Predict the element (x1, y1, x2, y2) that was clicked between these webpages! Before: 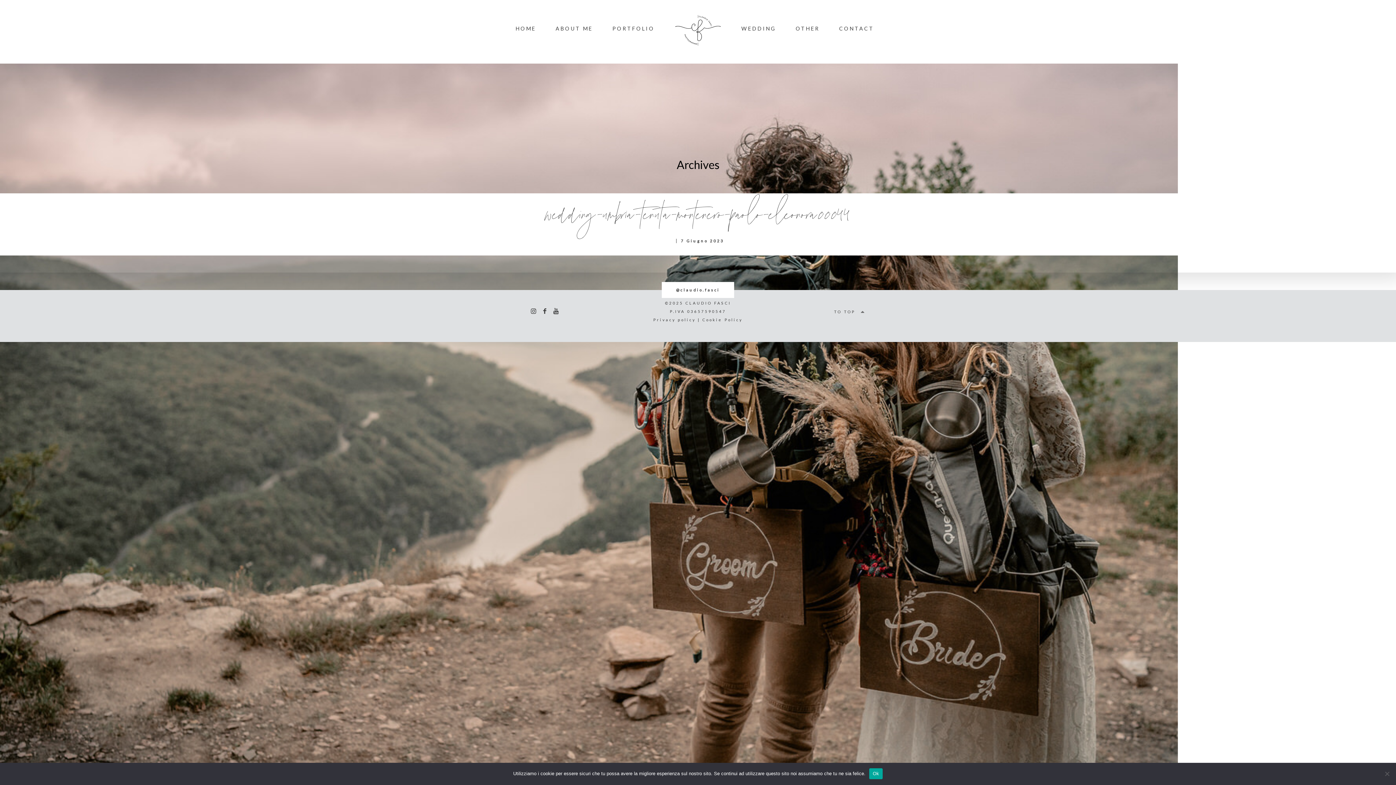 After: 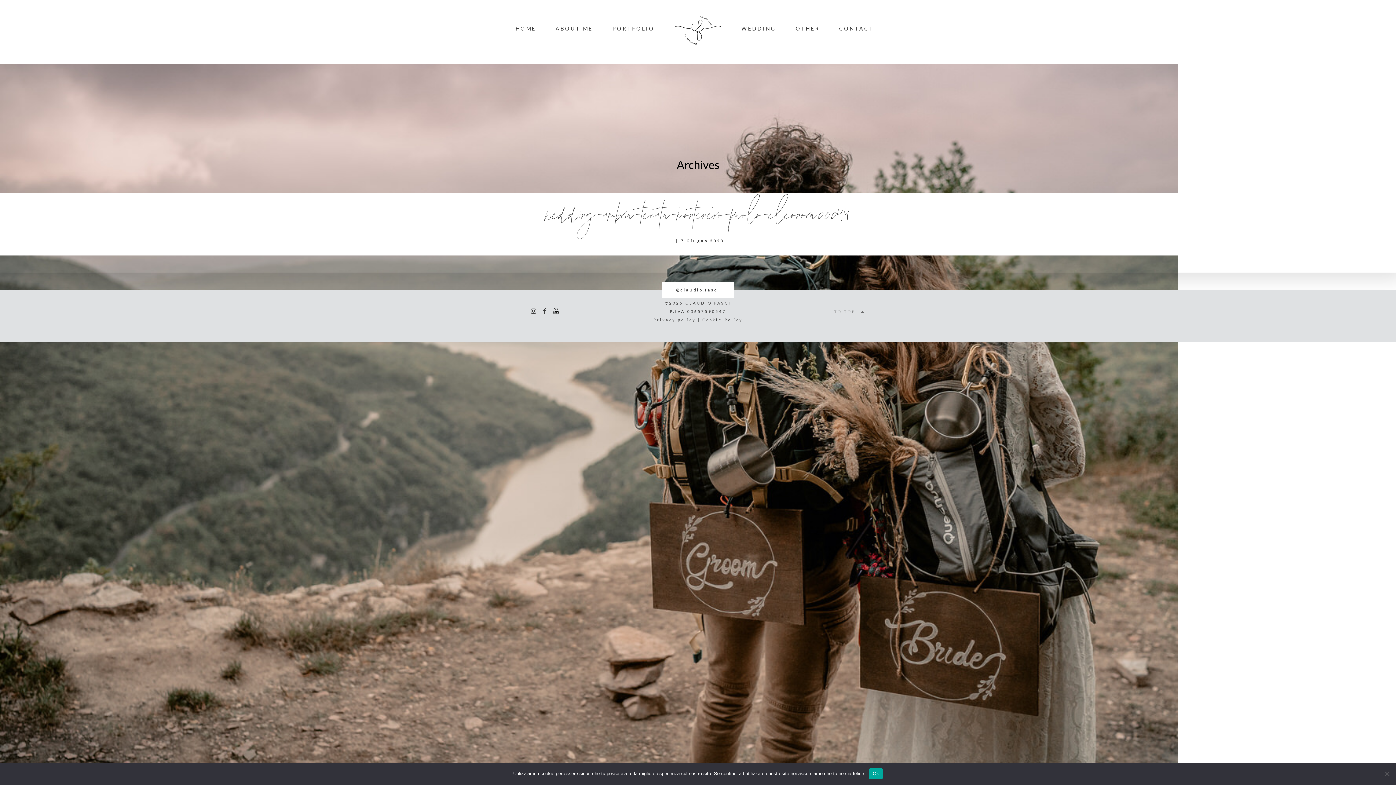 Action: bbox: (552, 307, 560, 315)